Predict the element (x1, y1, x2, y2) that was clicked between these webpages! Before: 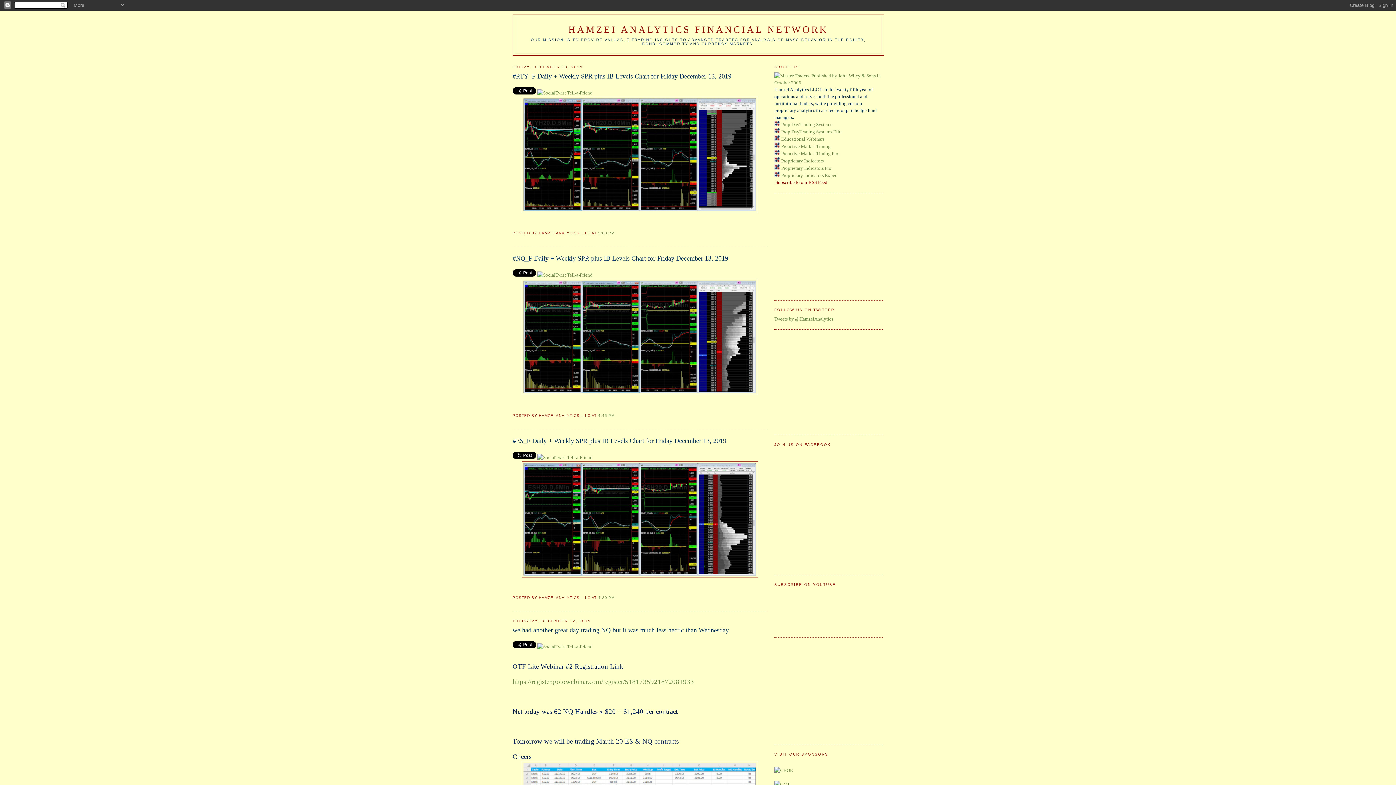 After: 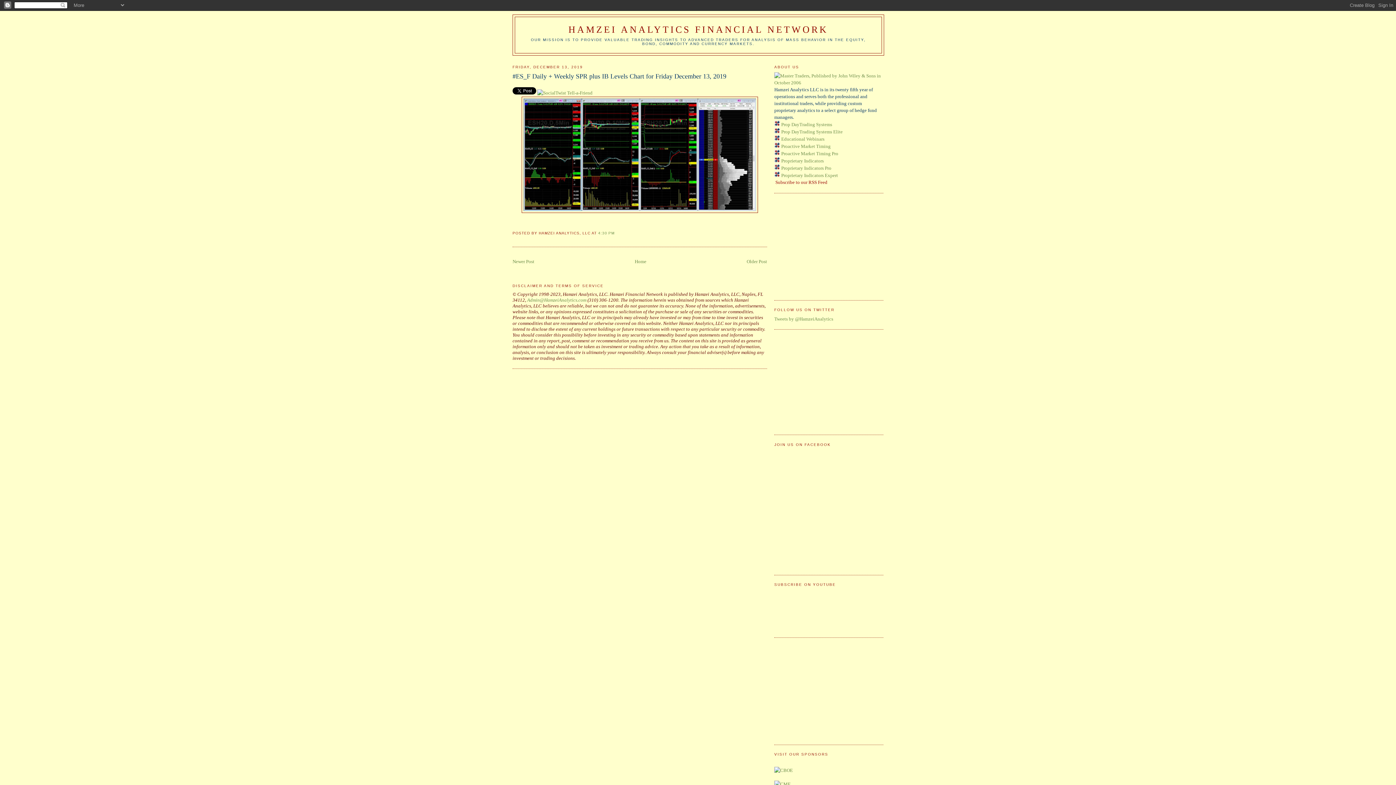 Action: label: #ES_F Daily + Weekly SPR plus IB Levels Chart for Friday December 13, 2019 bbox: (512, 436, 767, 445)